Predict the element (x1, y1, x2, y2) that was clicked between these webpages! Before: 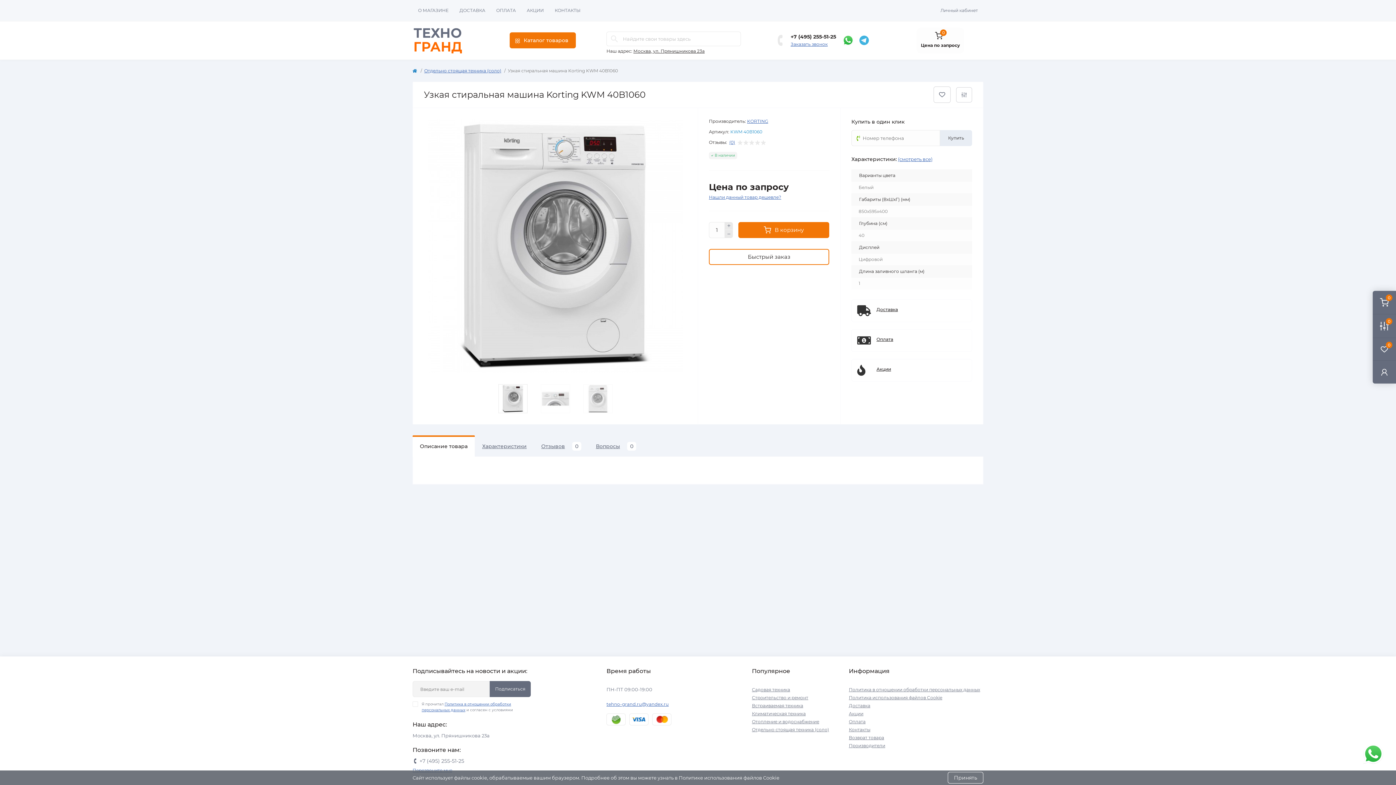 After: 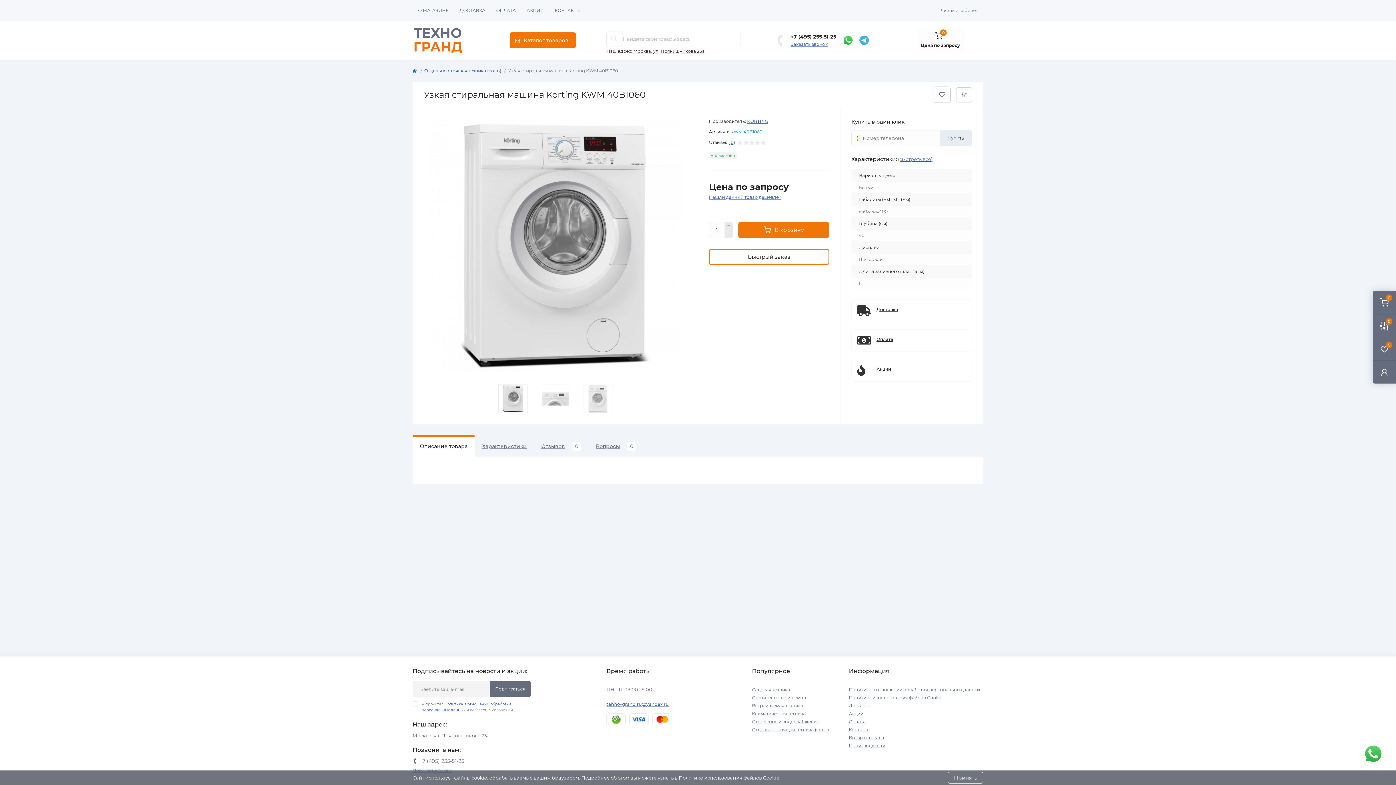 Action: bbox: (606, 31, 622, 46) label: Search